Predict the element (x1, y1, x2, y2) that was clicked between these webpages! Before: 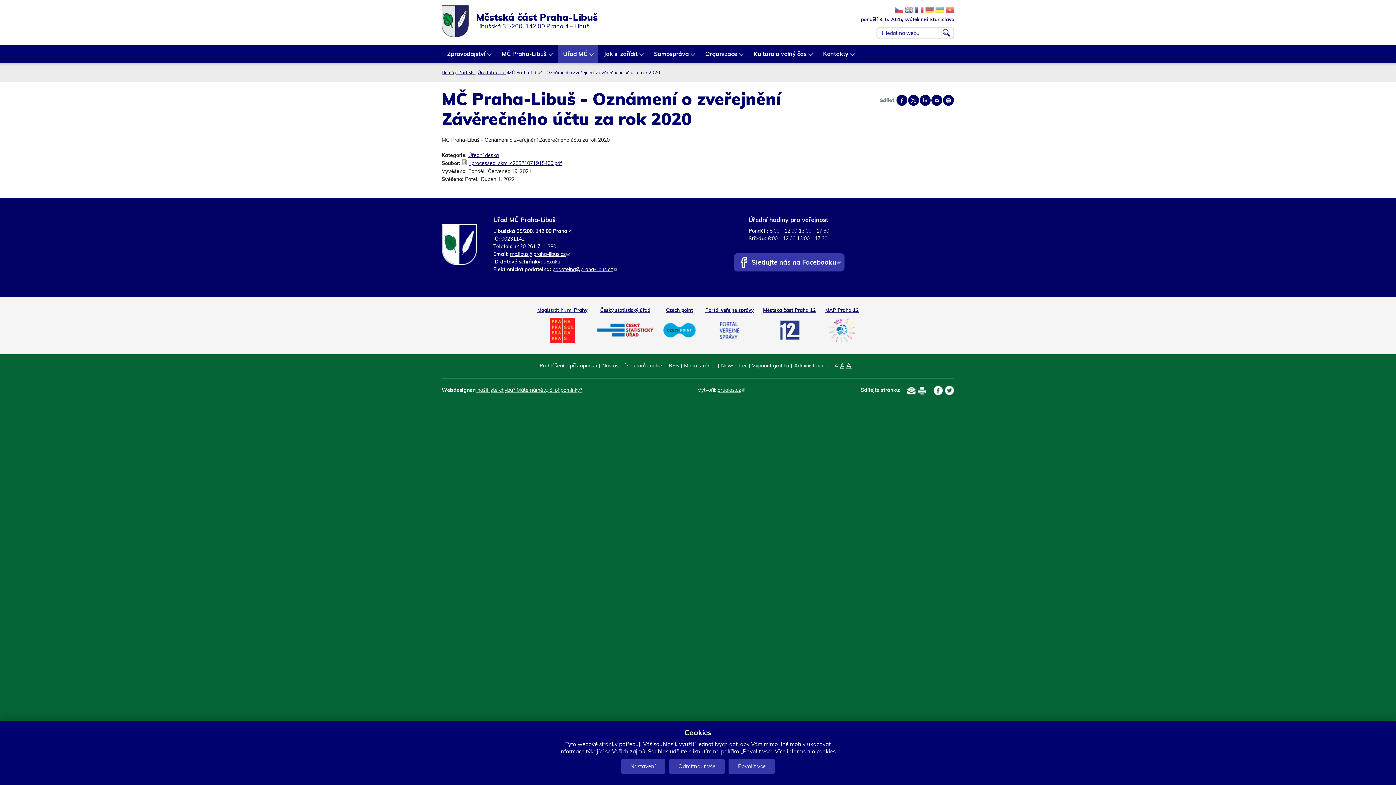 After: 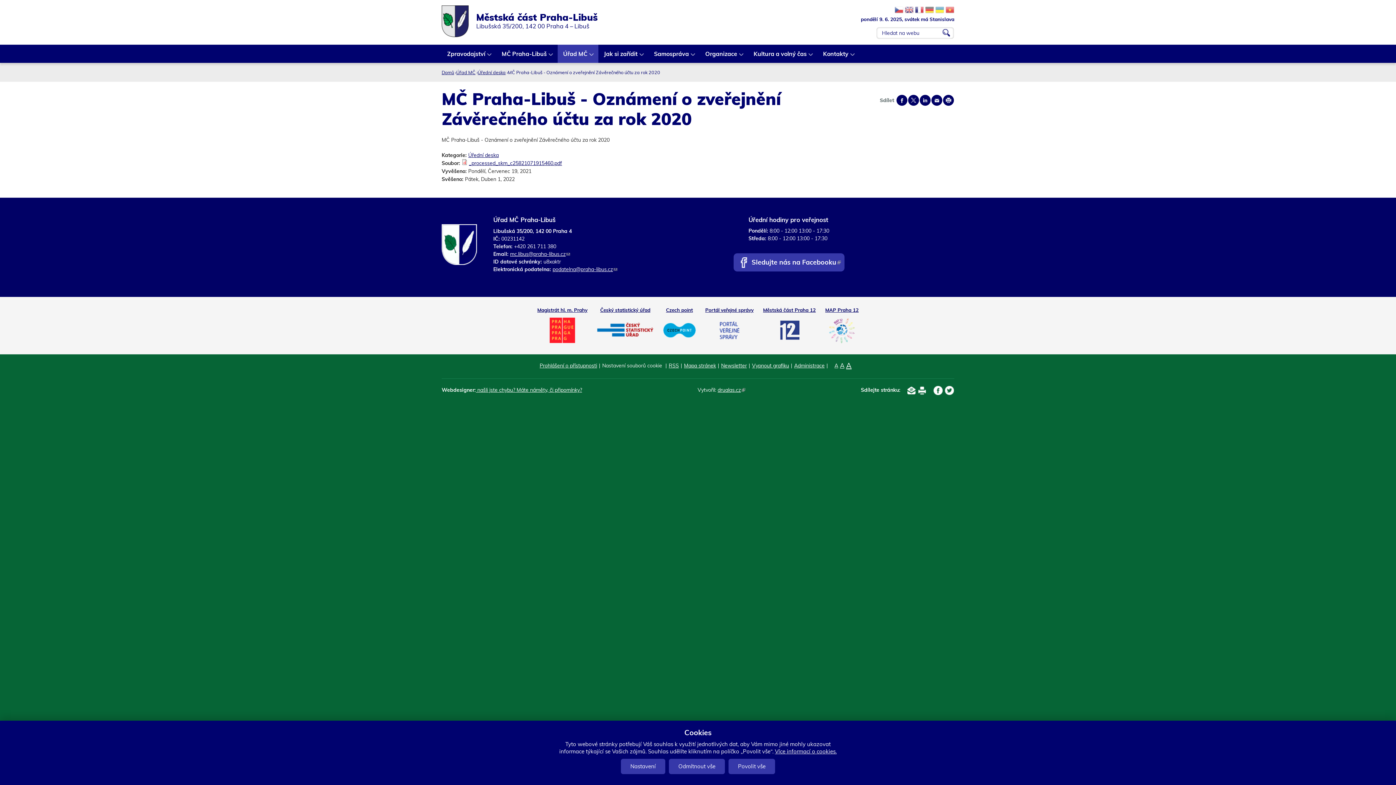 Action: label: Nastavení souborů cookie  bbox: (602, 362, 663, 369)